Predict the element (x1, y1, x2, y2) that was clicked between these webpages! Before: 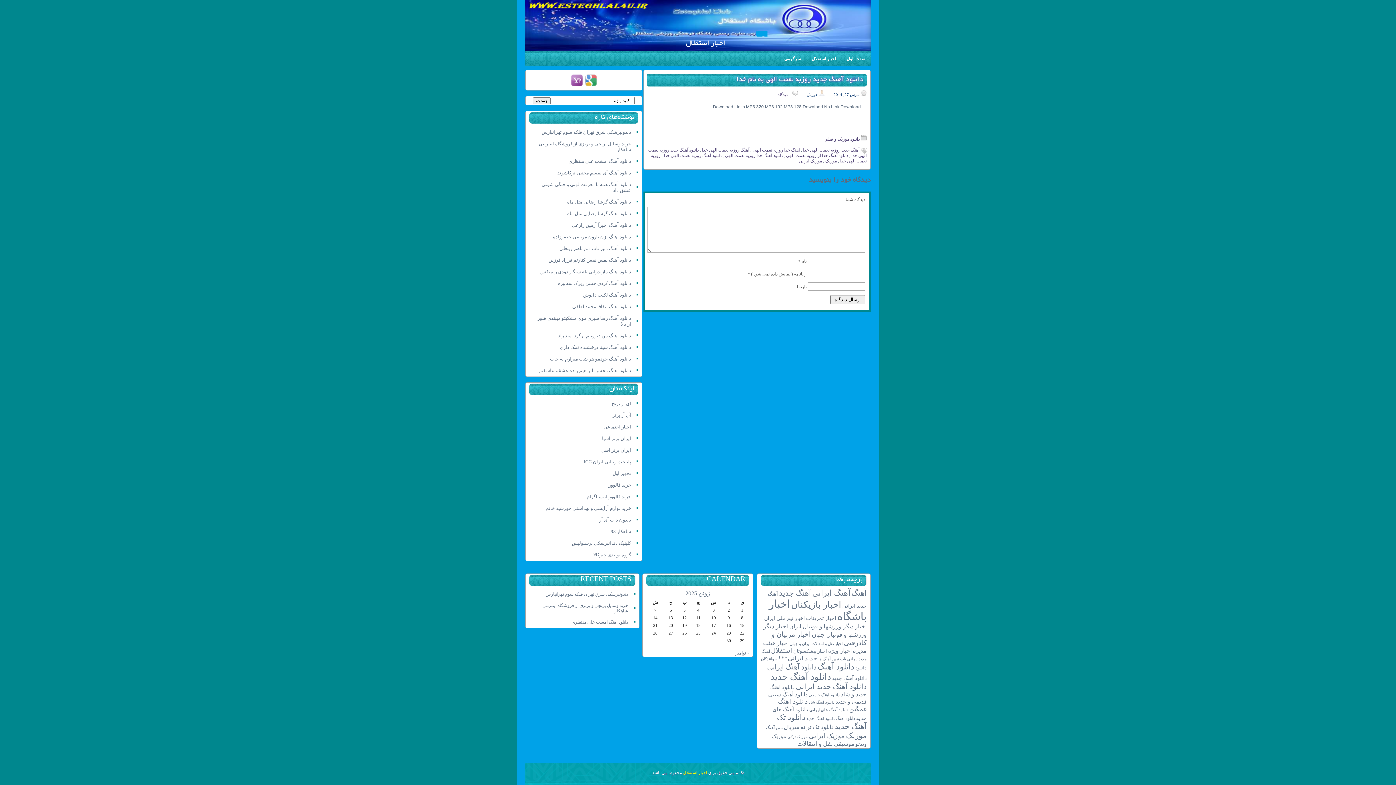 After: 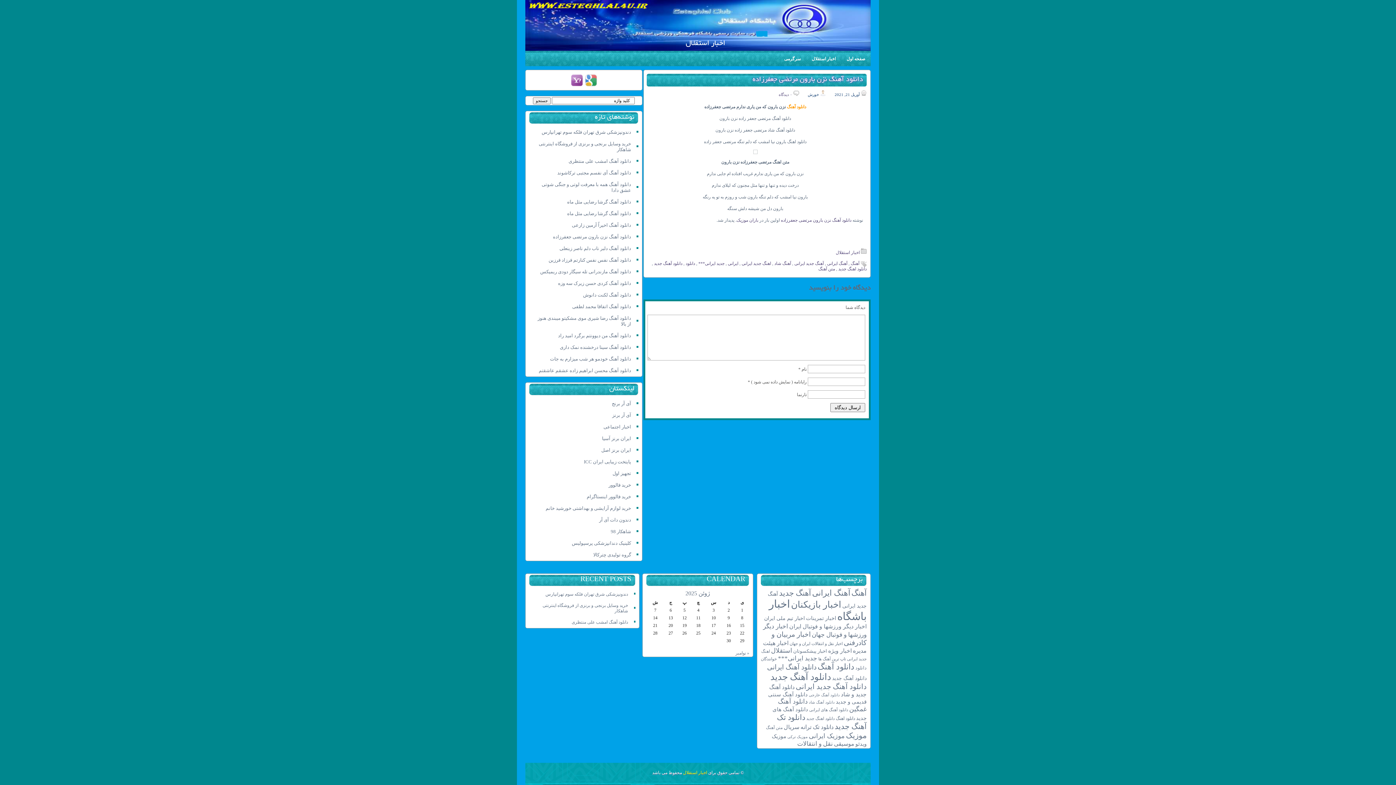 Action: label: دانلود آهنگ نزن بارون مرتضی جعفرزاده bbox: (553, 234, 631, 239)